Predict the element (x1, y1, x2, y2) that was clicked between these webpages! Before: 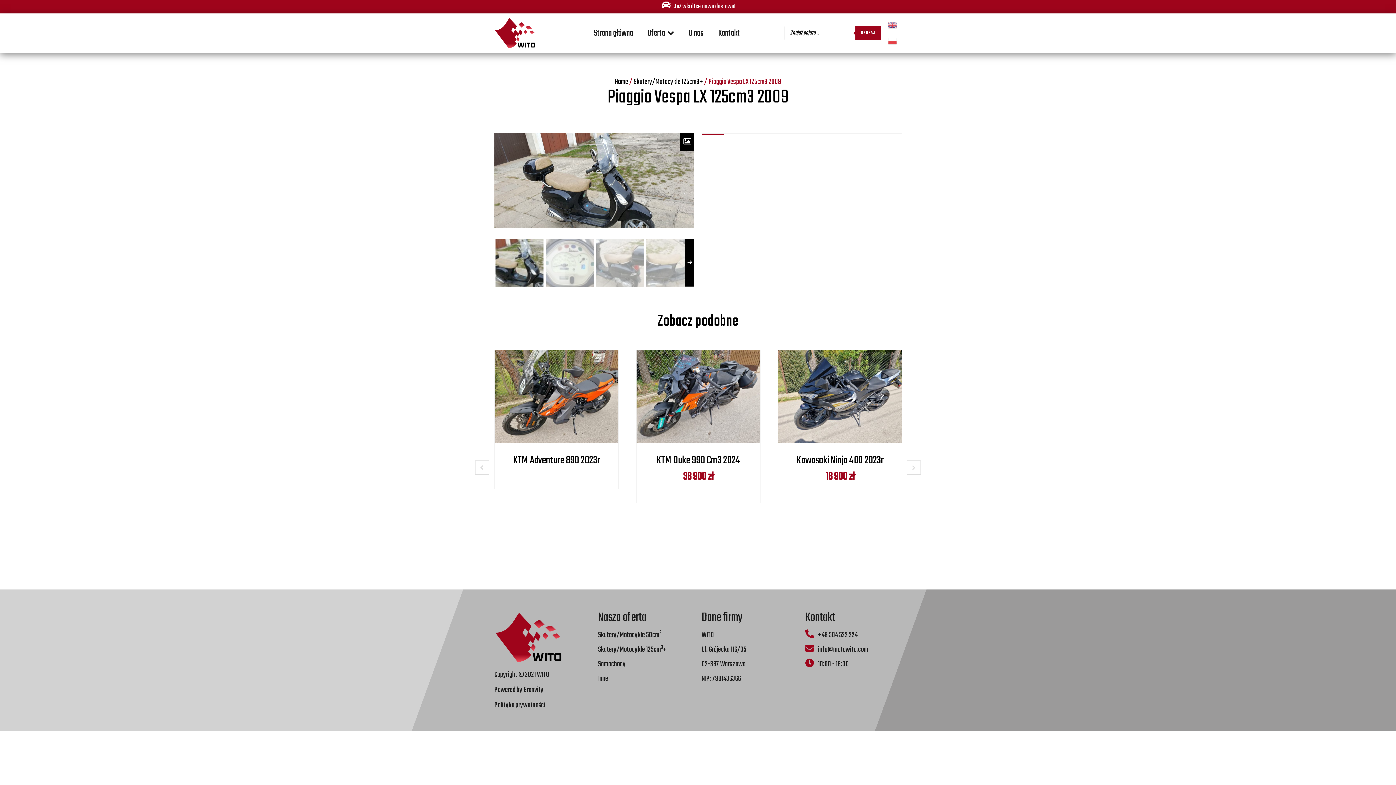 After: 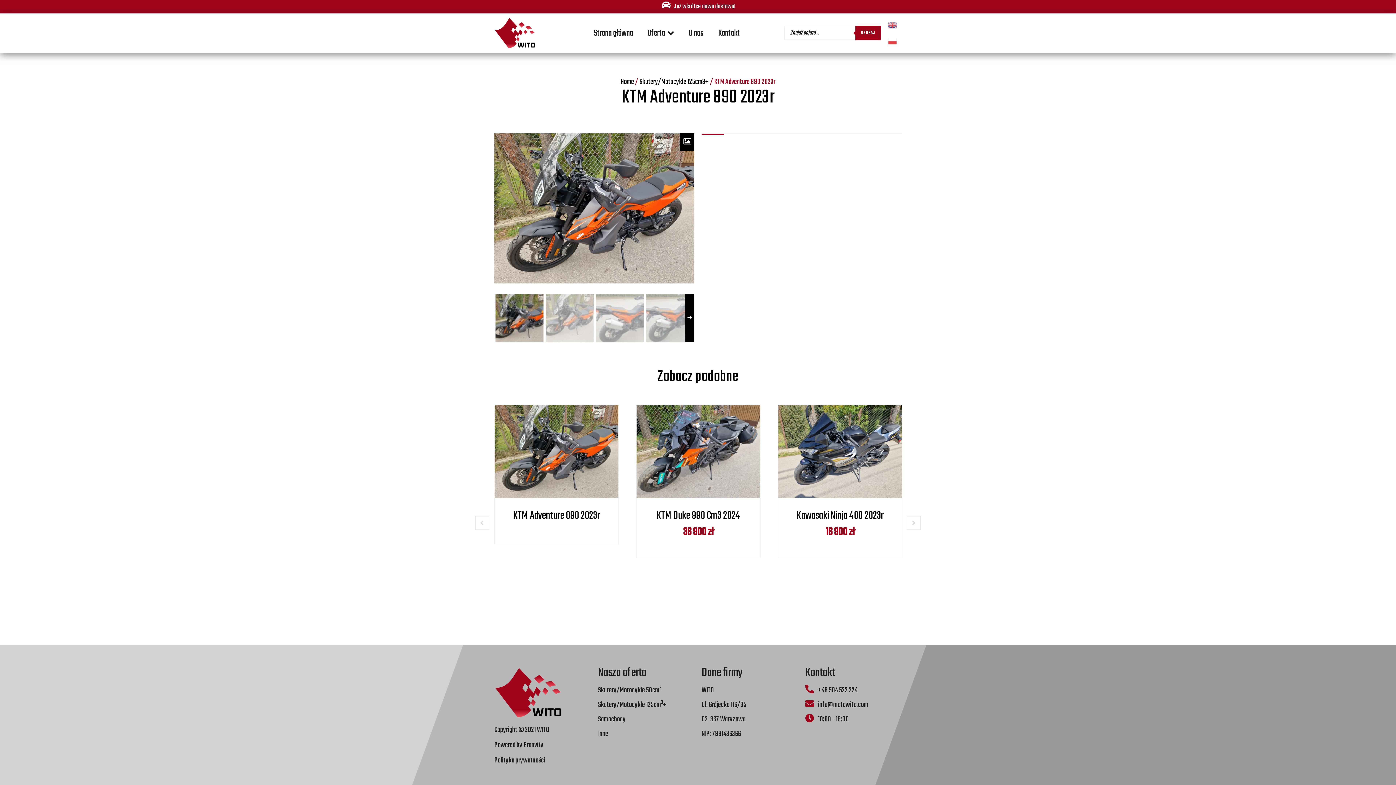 Action: bbox: (494, 350, 618, 442)